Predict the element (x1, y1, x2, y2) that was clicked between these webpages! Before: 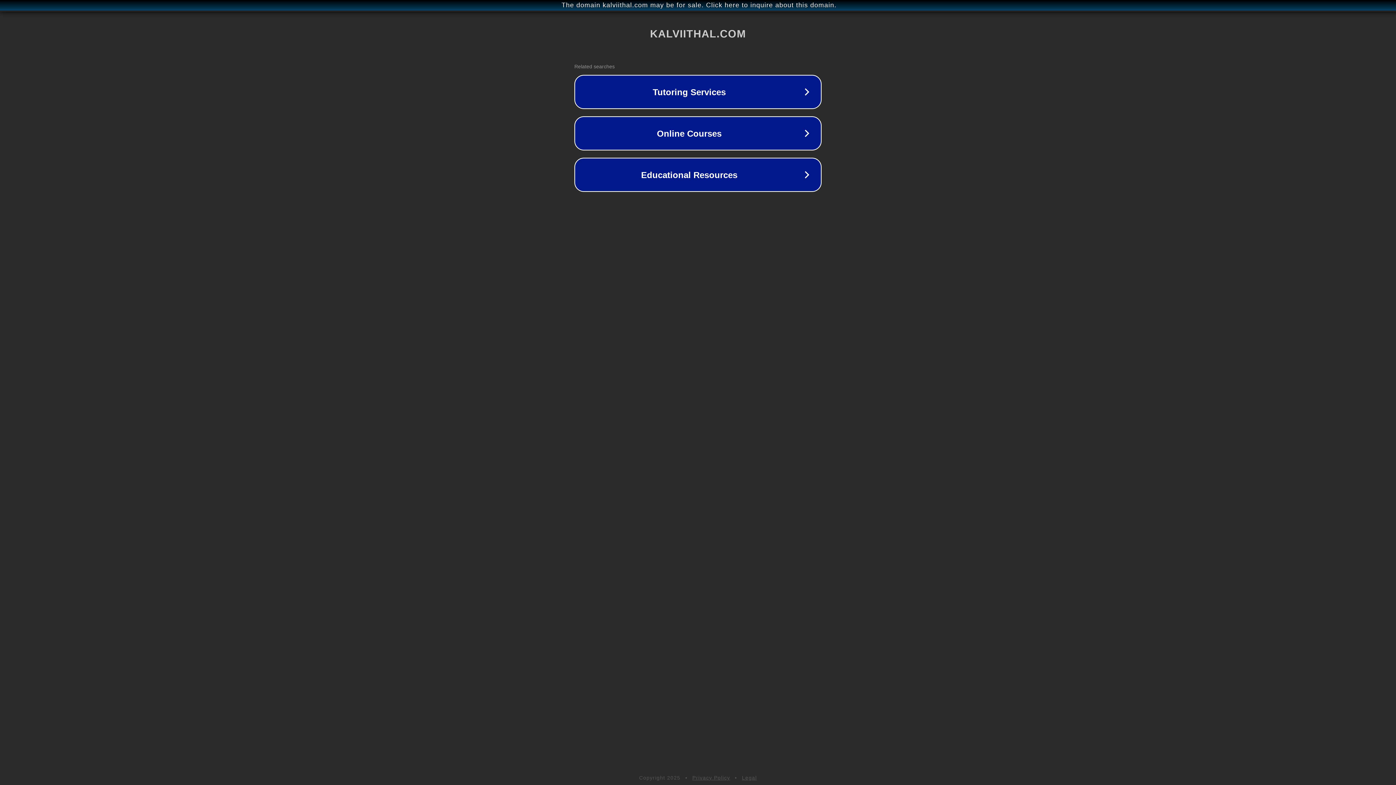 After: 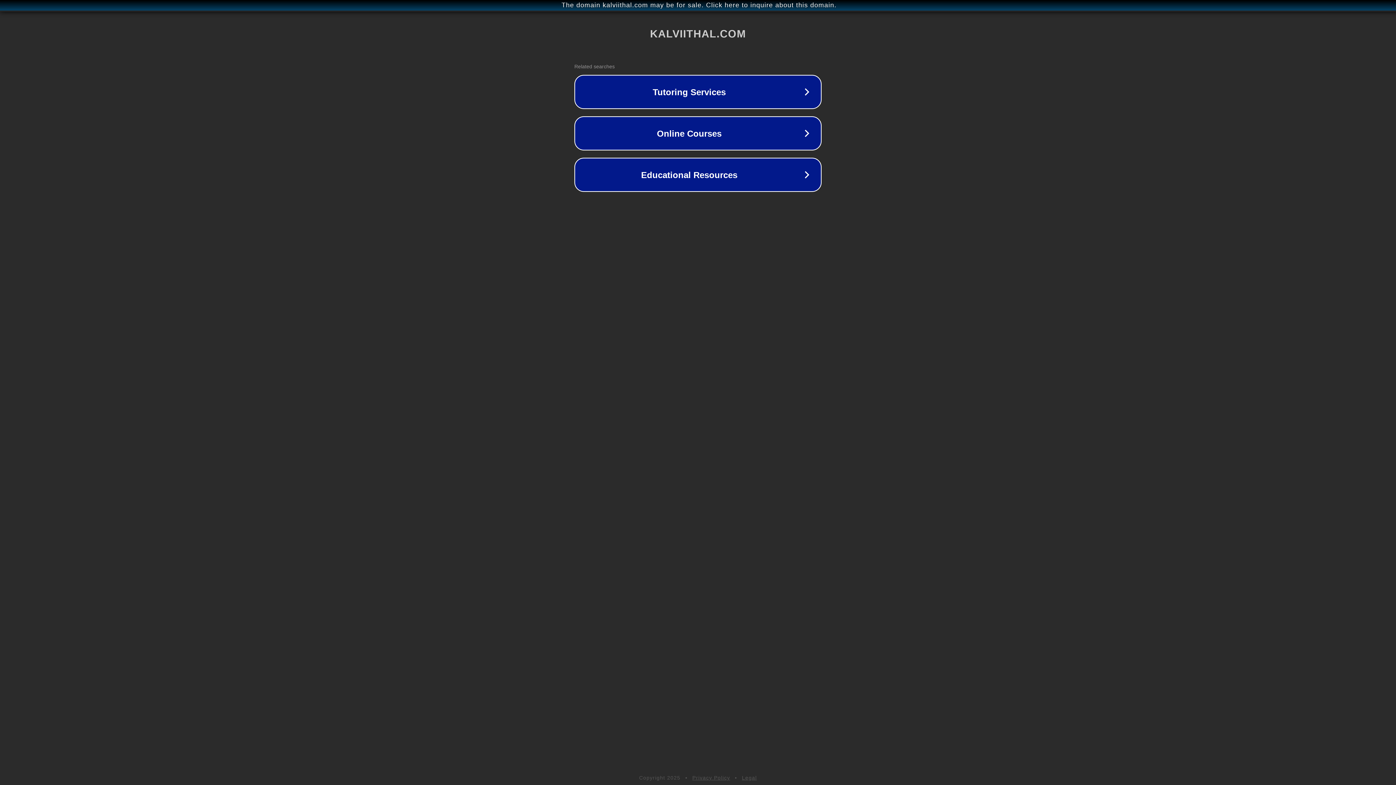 Action: bbox: (692, 775, 730, 781) label: Privacy Policy